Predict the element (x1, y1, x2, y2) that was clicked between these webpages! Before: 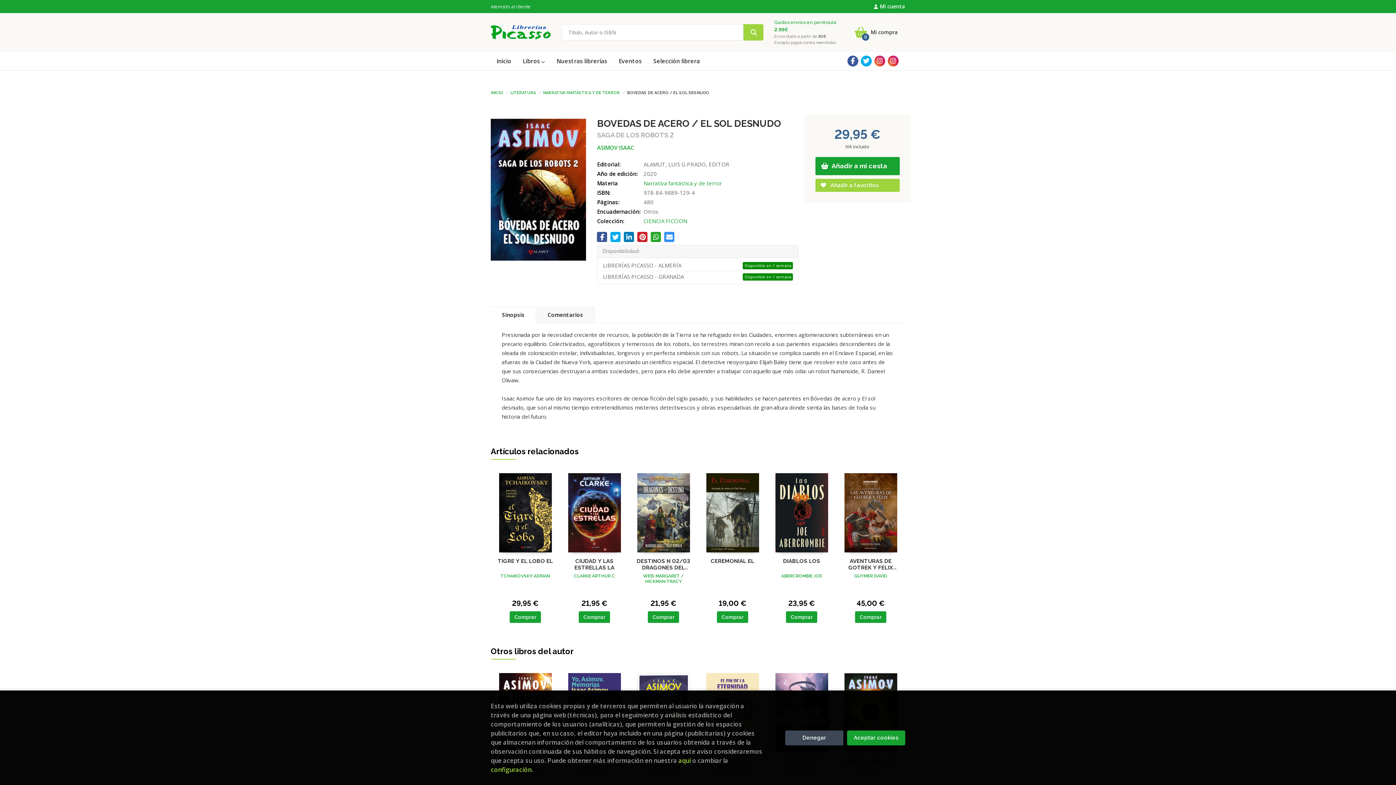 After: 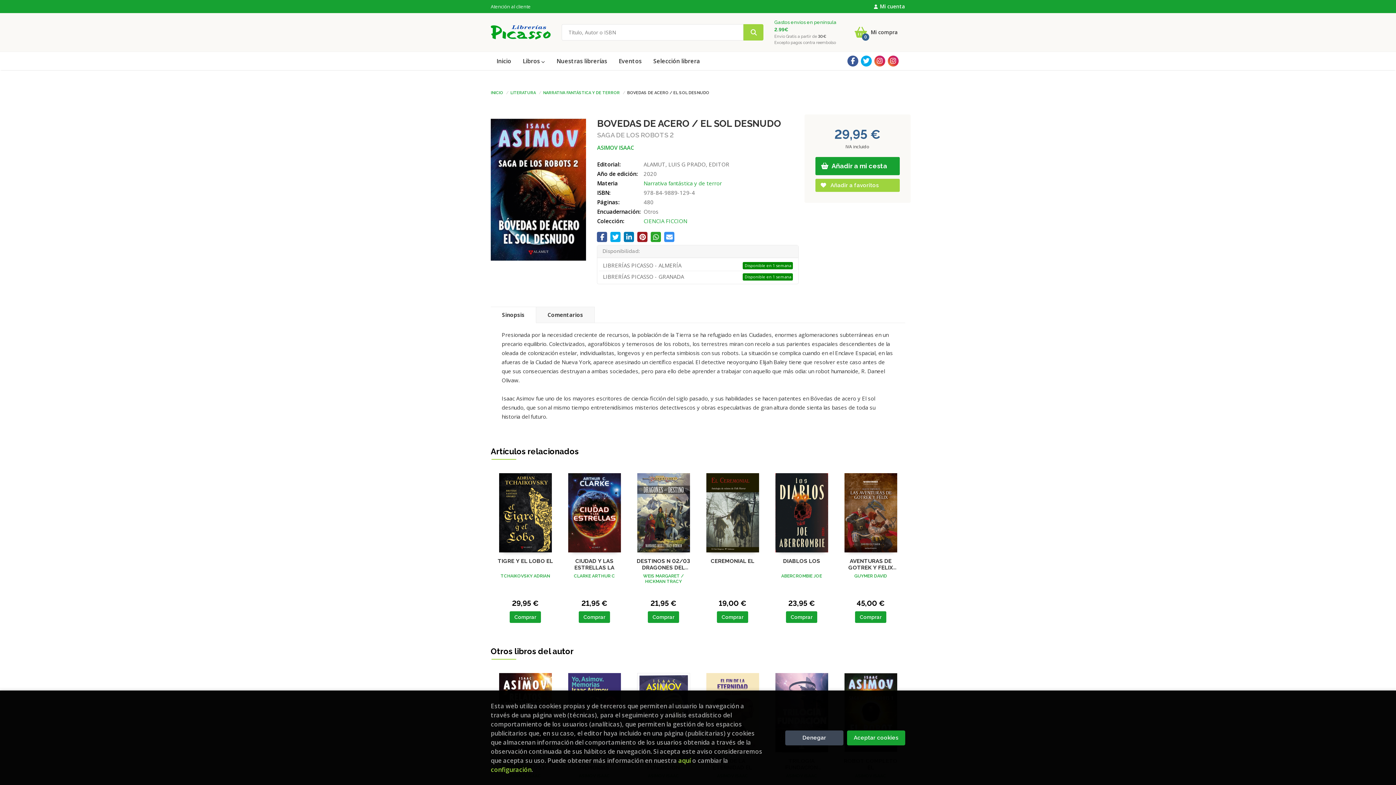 Action: bbox: (637, 232, 647, 242)